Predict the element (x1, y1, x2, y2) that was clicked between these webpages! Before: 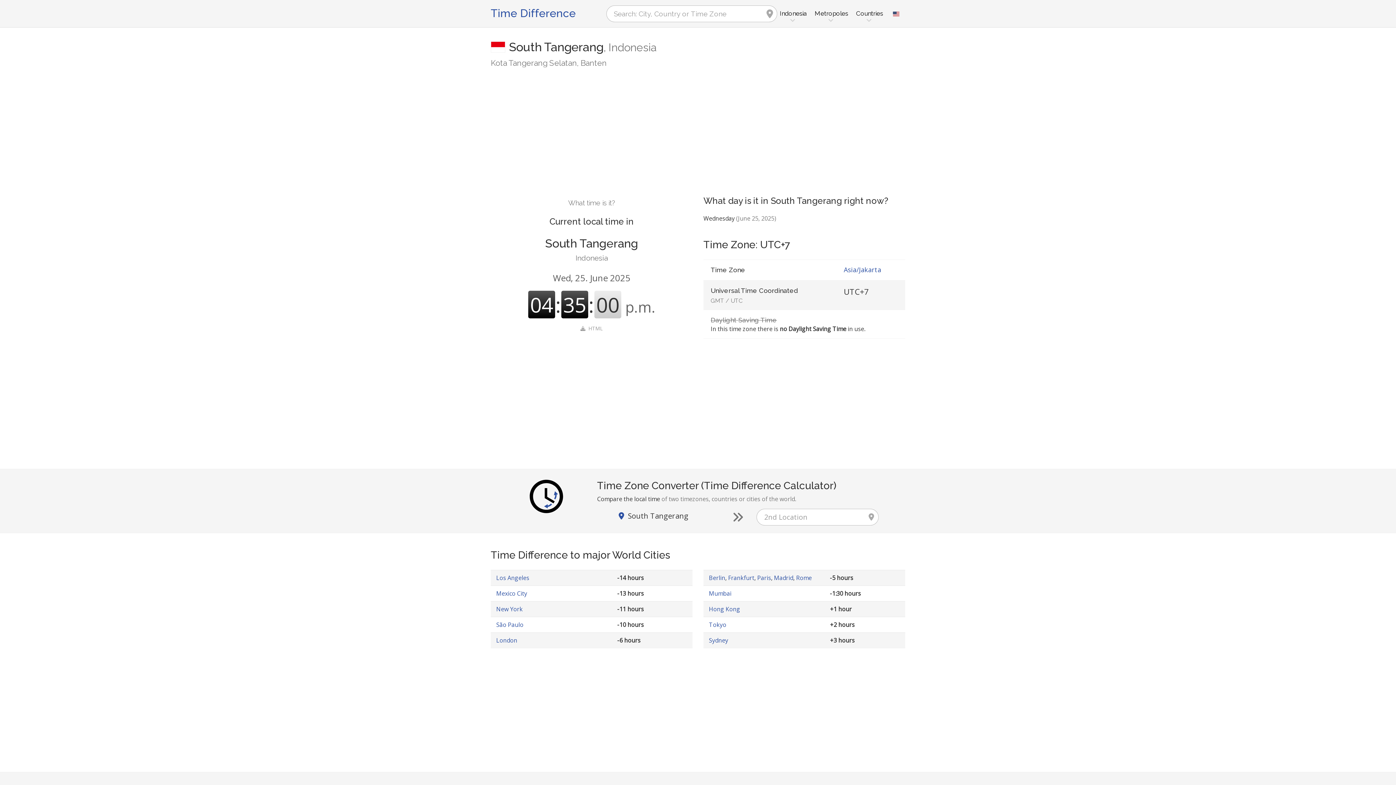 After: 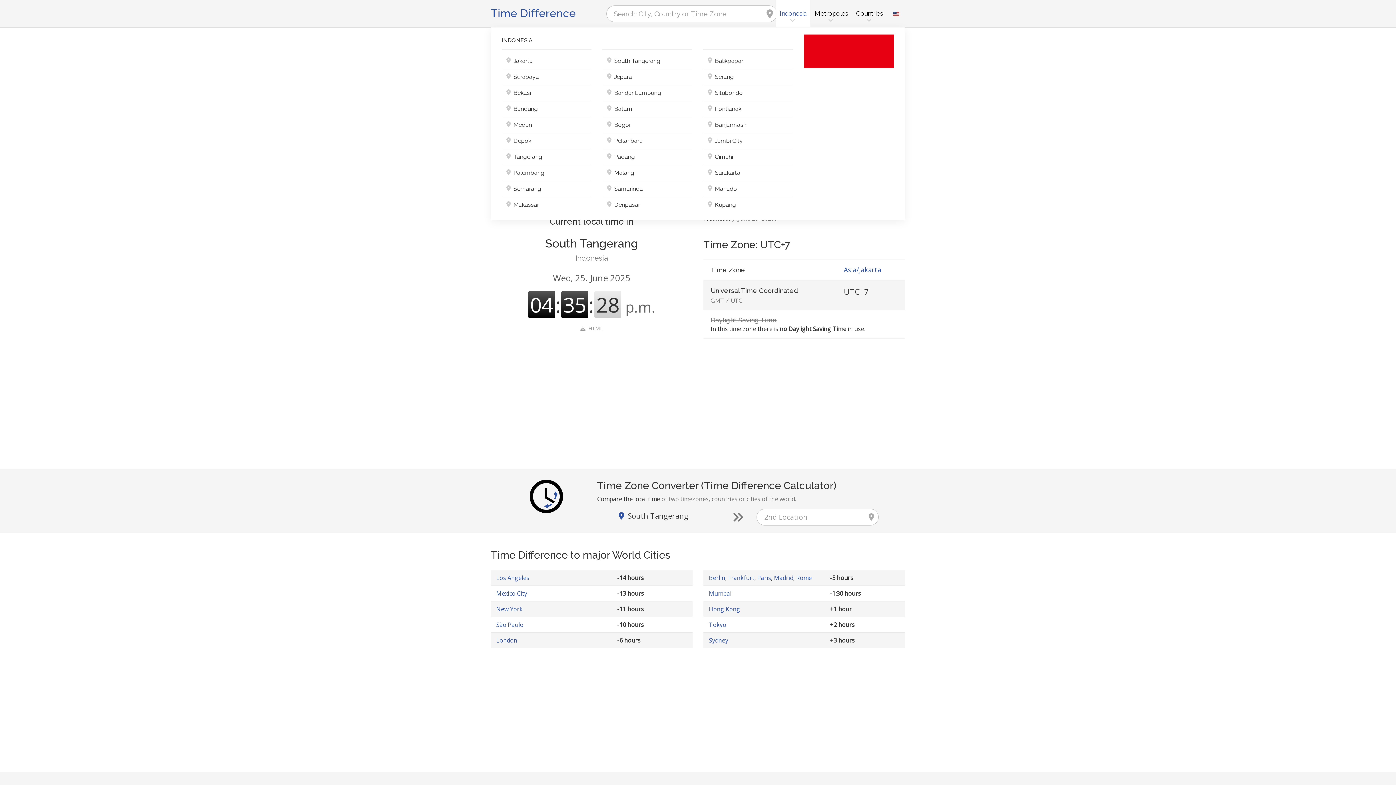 Action: label: Indonesia bbox: (776, 0, 810, 27)